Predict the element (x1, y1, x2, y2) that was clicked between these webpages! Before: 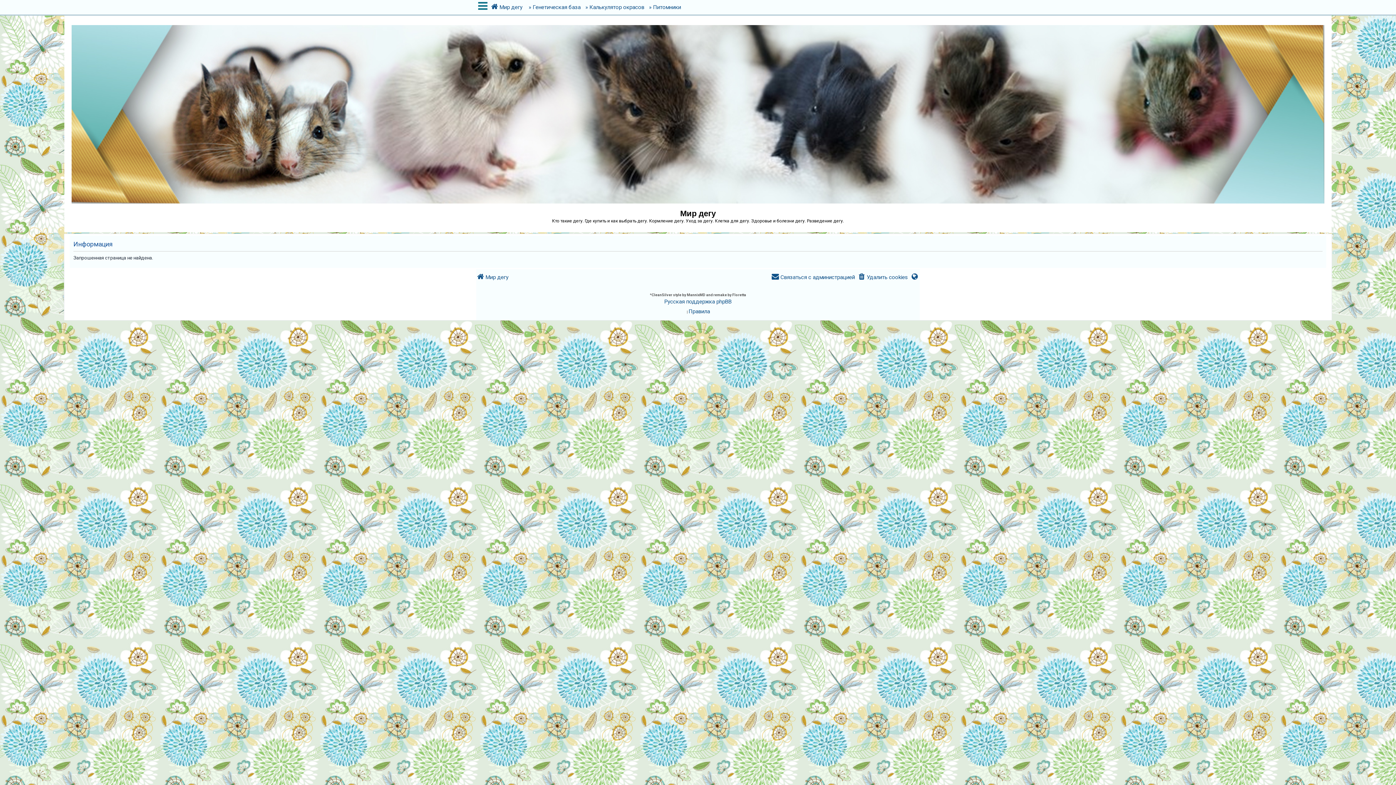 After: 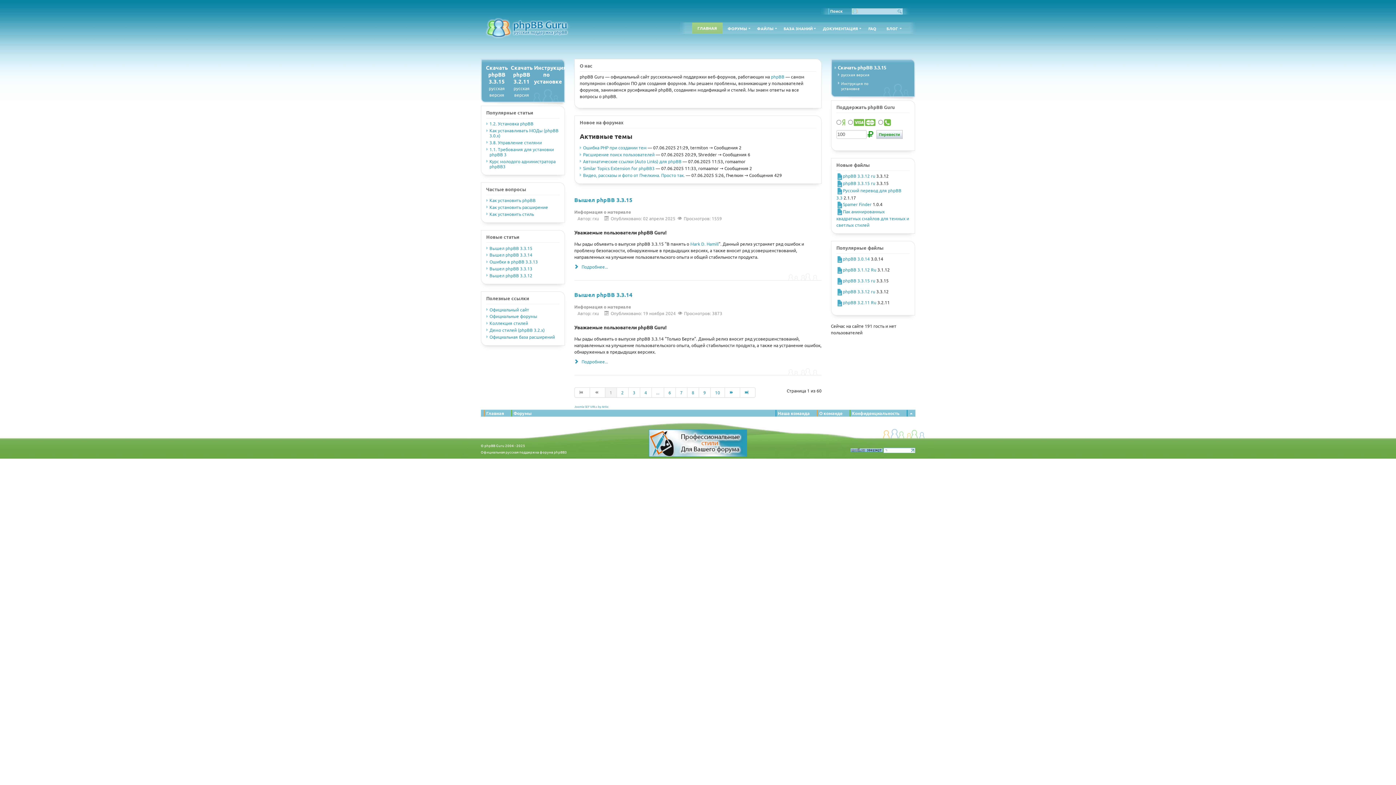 Action: bbox: (664, 297, 731, 306) label: Русская поддержка phpBB